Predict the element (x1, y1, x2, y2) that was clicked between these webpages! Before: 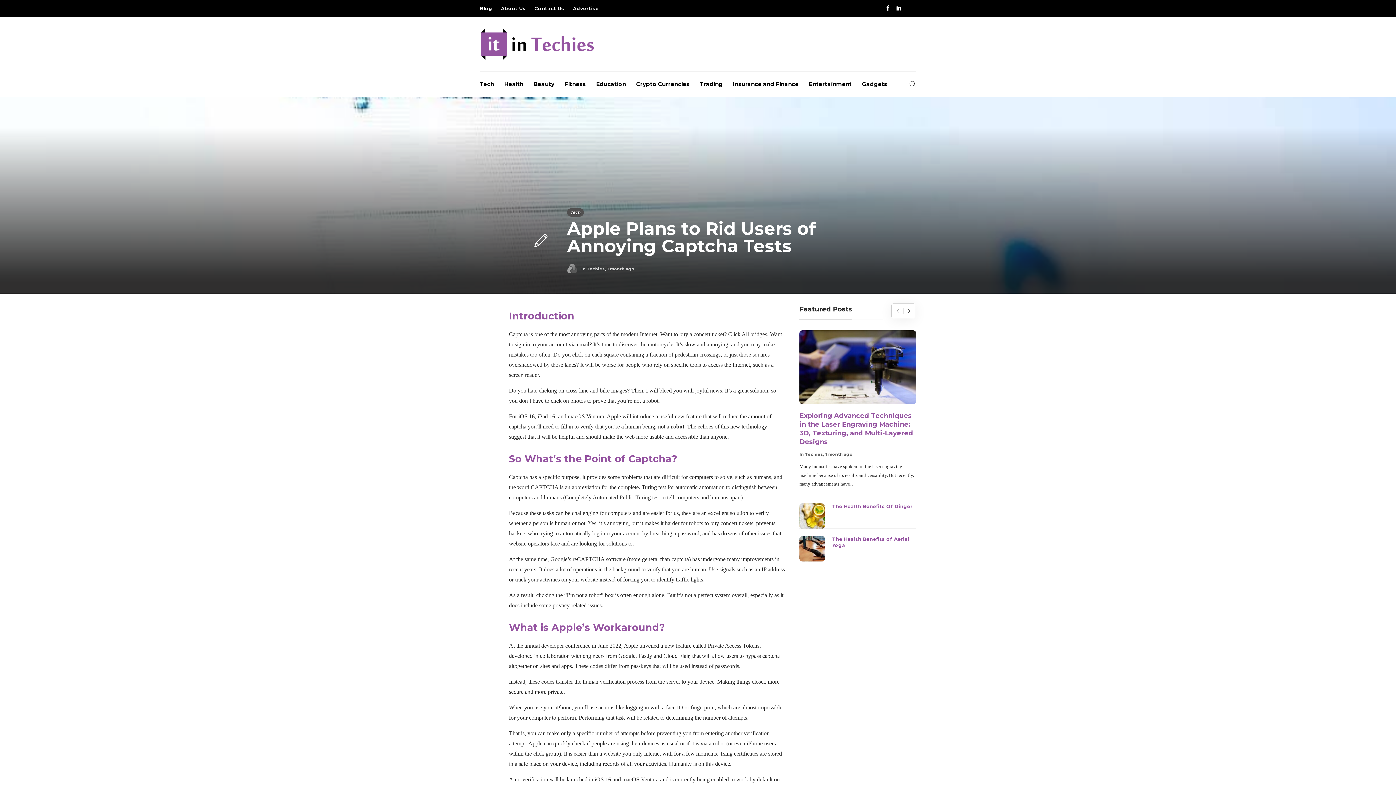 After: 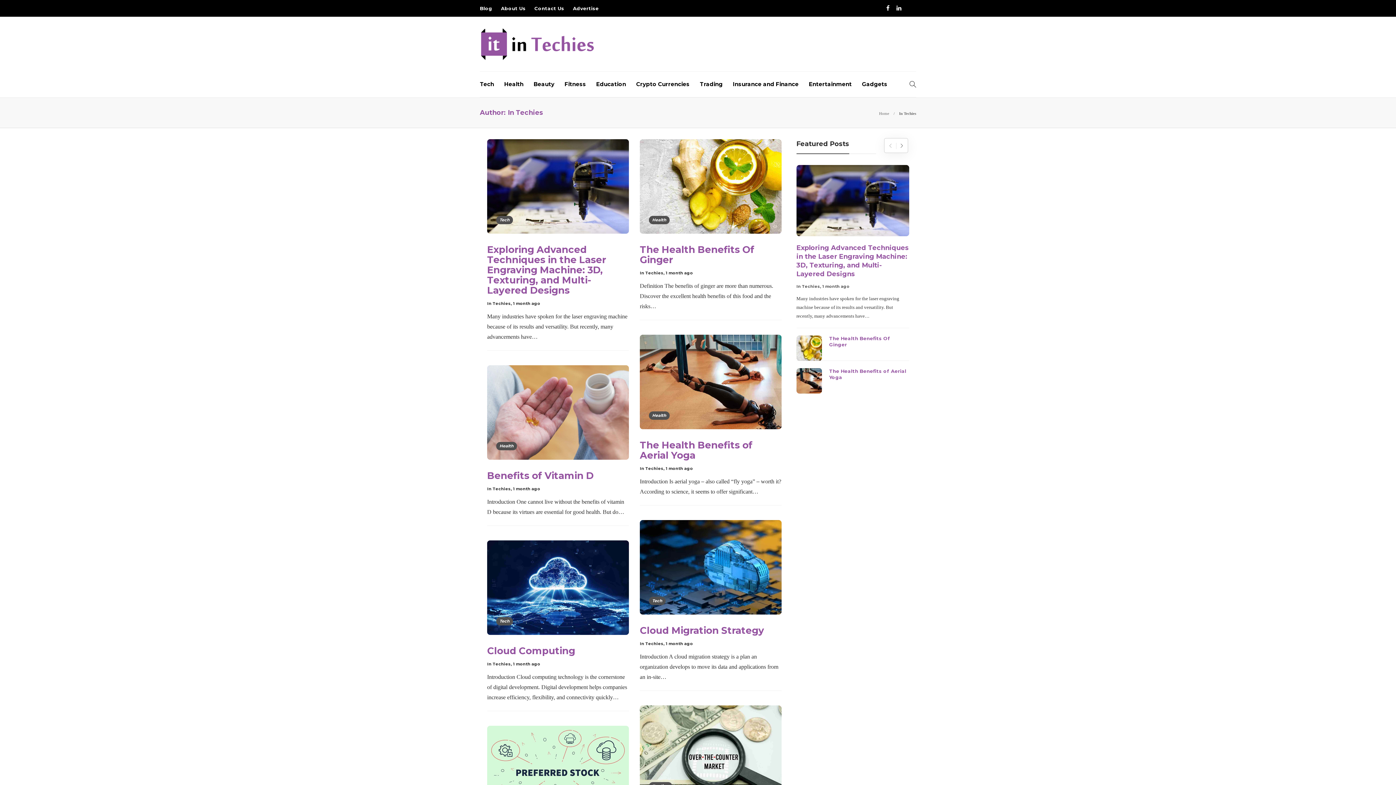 Action: label:   bbox: (567, 266, 581, 271)